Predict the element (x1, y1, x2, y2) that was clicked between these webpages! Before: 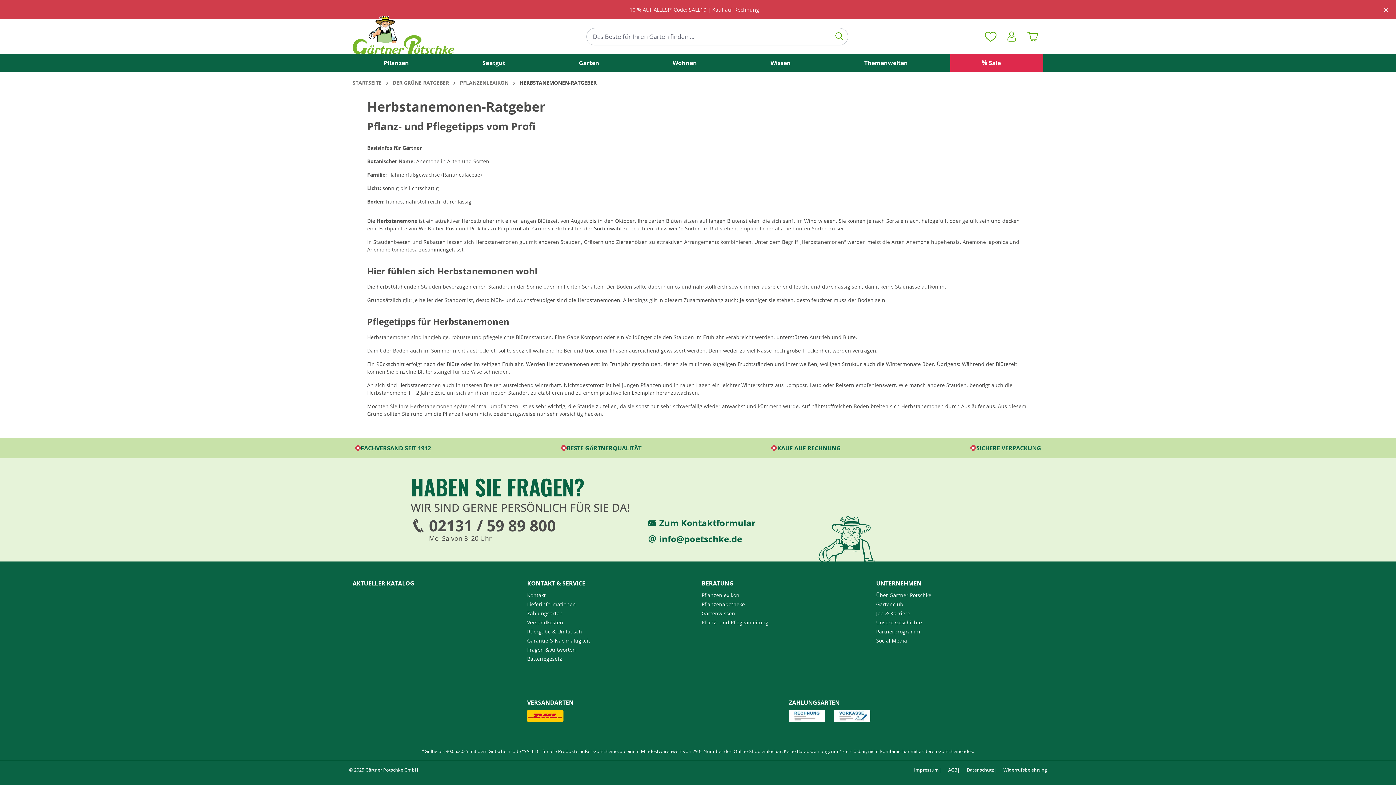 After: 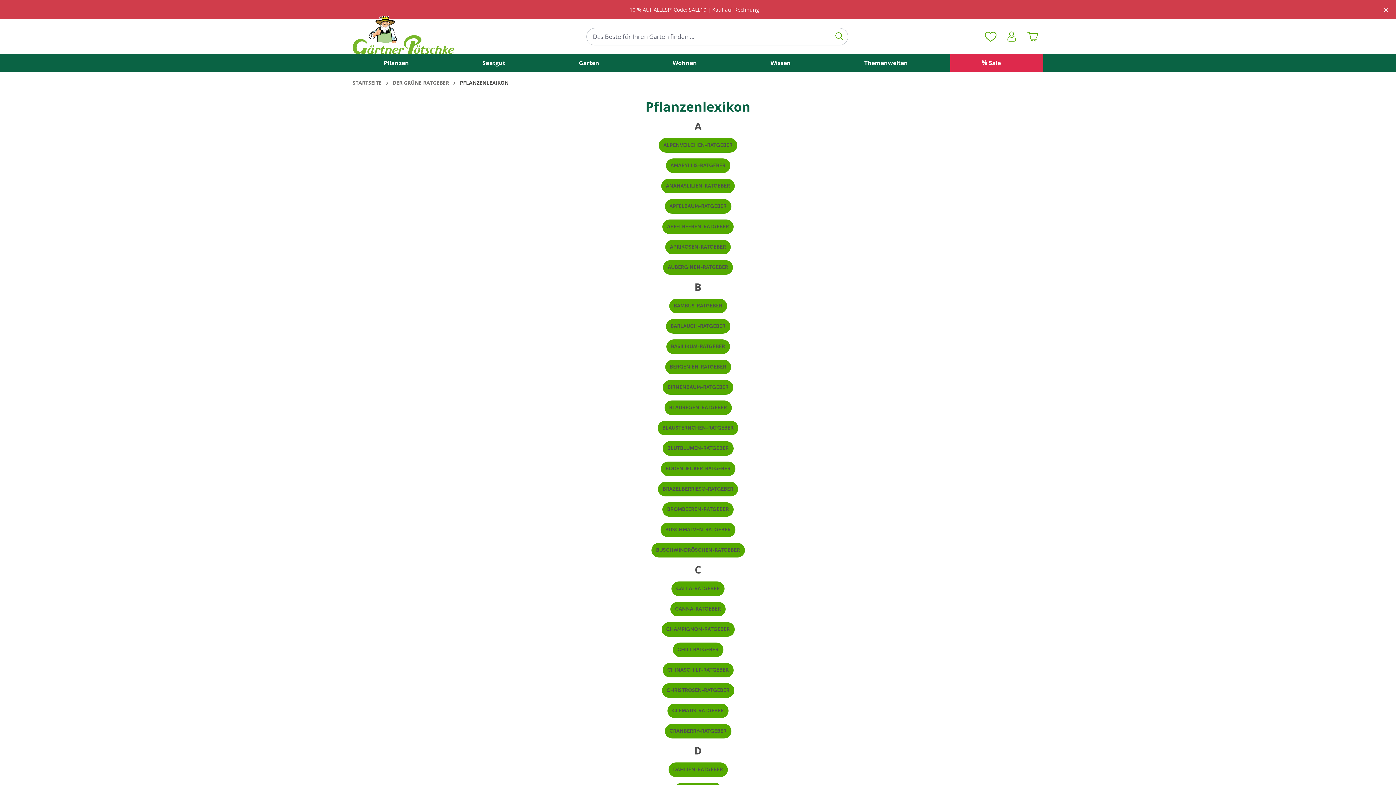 Action: bbox: (701, 591, 739, 598) label: Pflanzenlexikon